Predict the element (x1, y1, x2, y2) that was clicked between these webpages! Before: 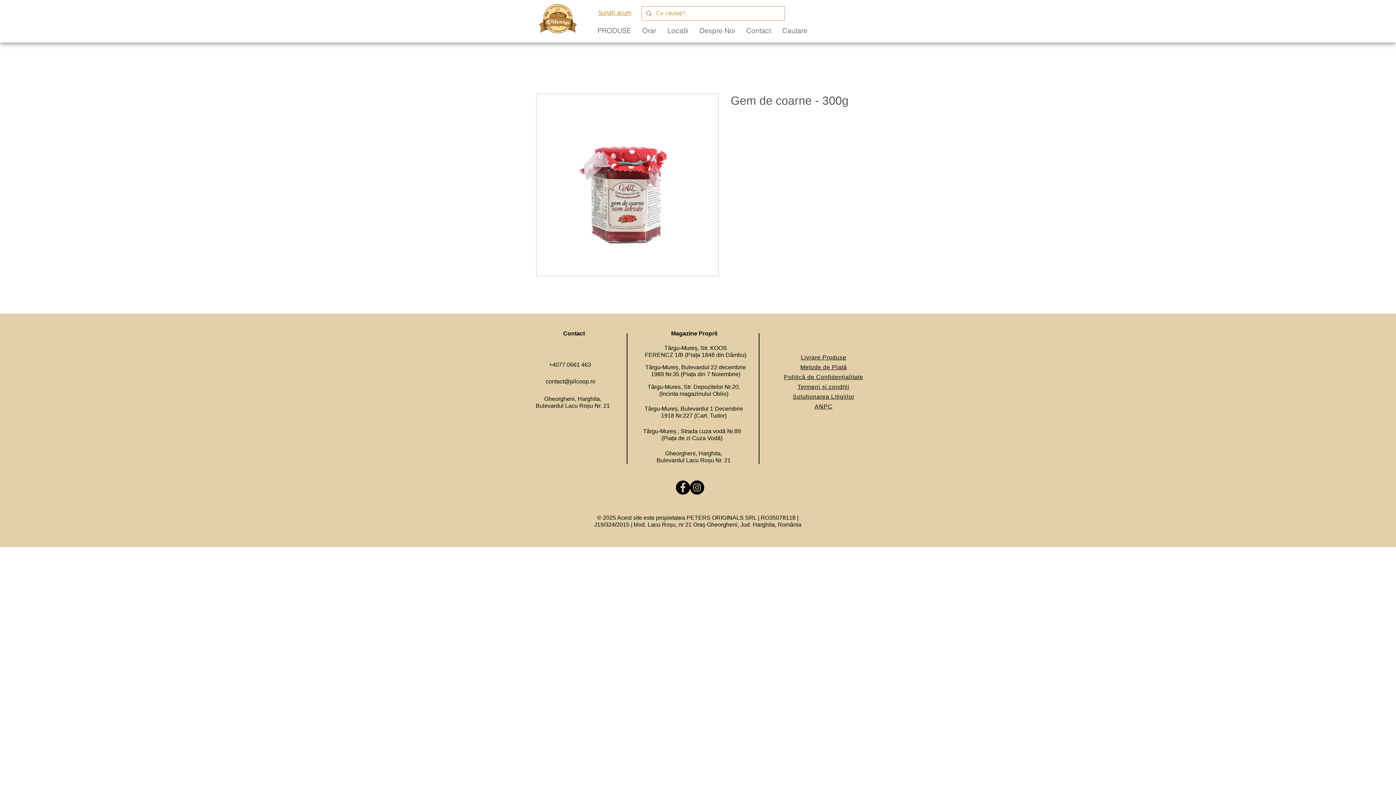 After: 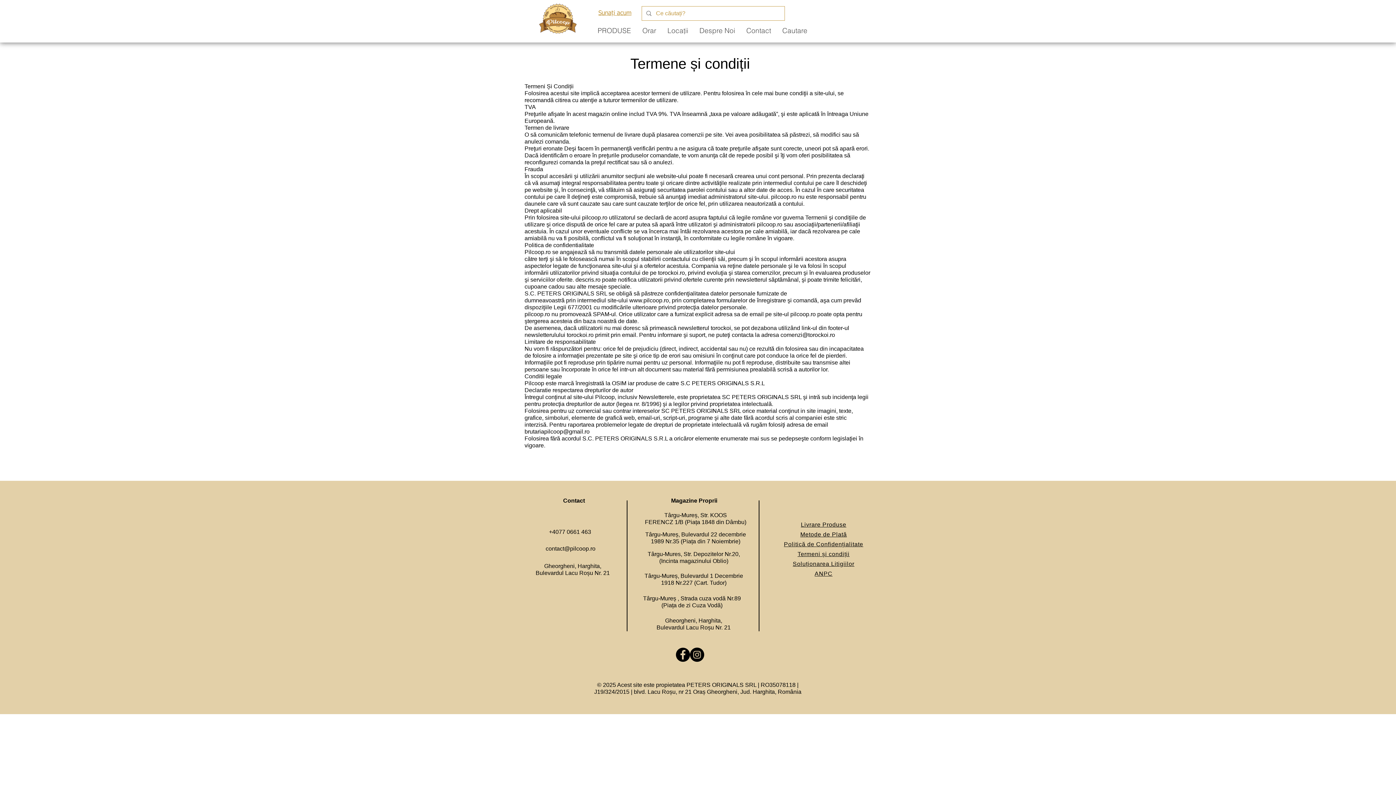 Action: bbox: (797, 383, 849, 390) label: Termeni și condiții